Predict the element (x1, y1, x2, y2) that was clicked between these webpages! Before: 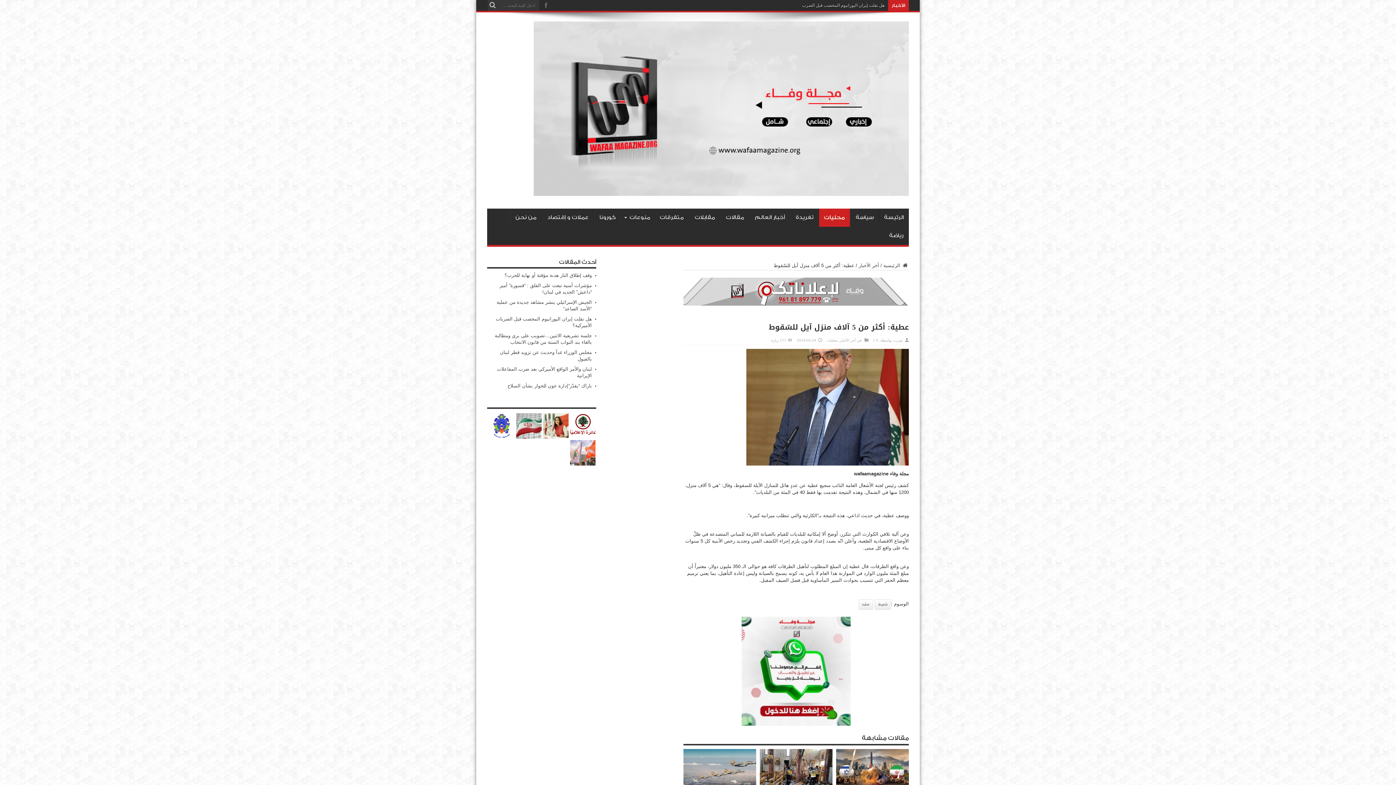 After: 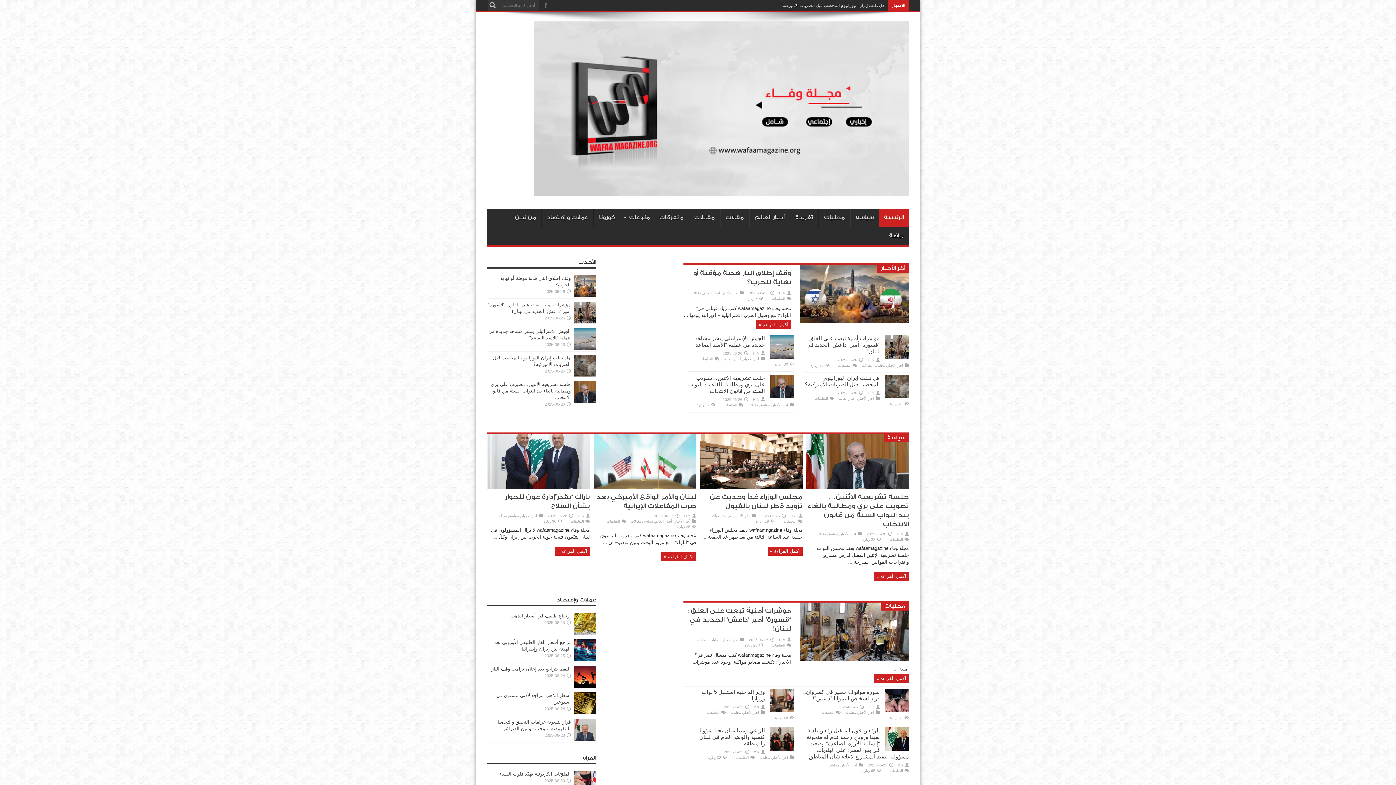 Action: label: الرئيسة bbox: (879, 208, 909, 226)